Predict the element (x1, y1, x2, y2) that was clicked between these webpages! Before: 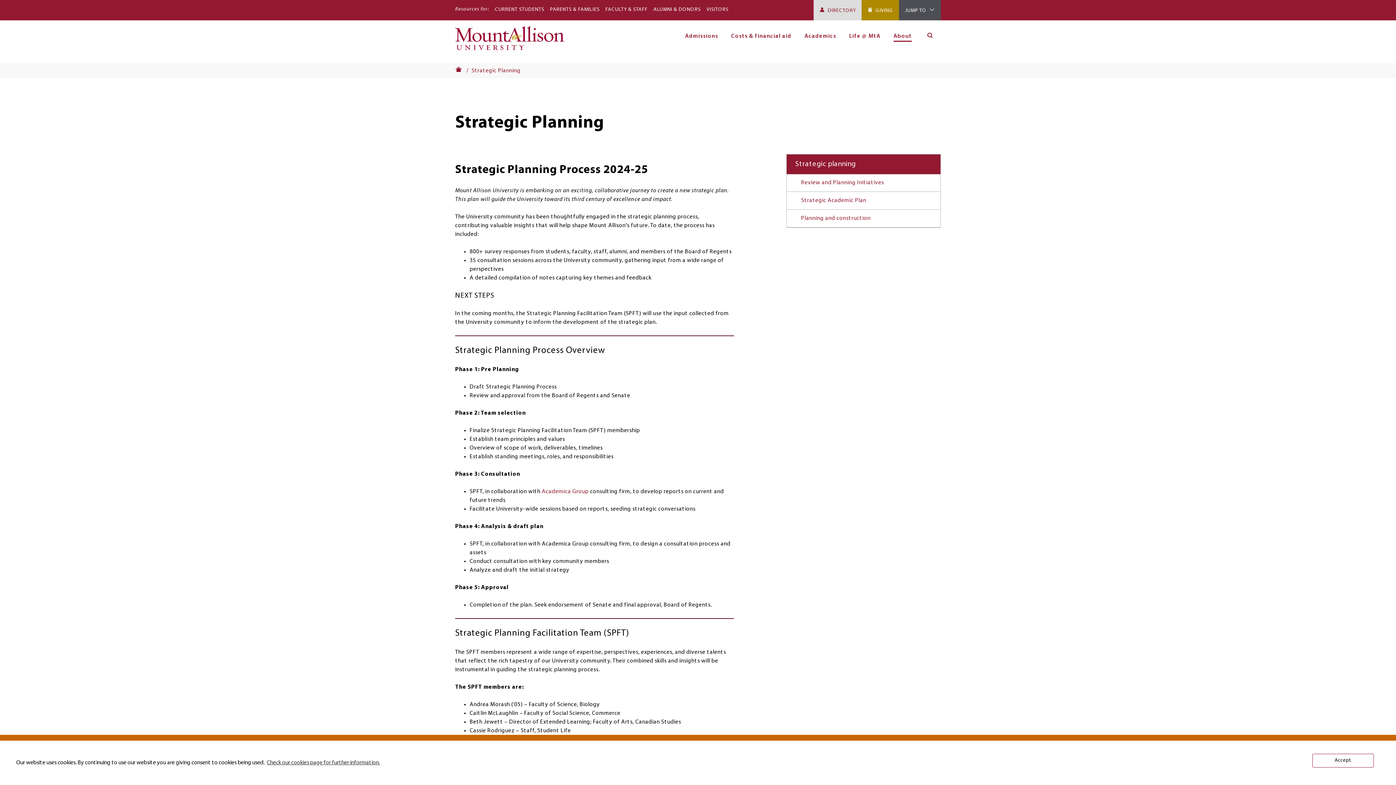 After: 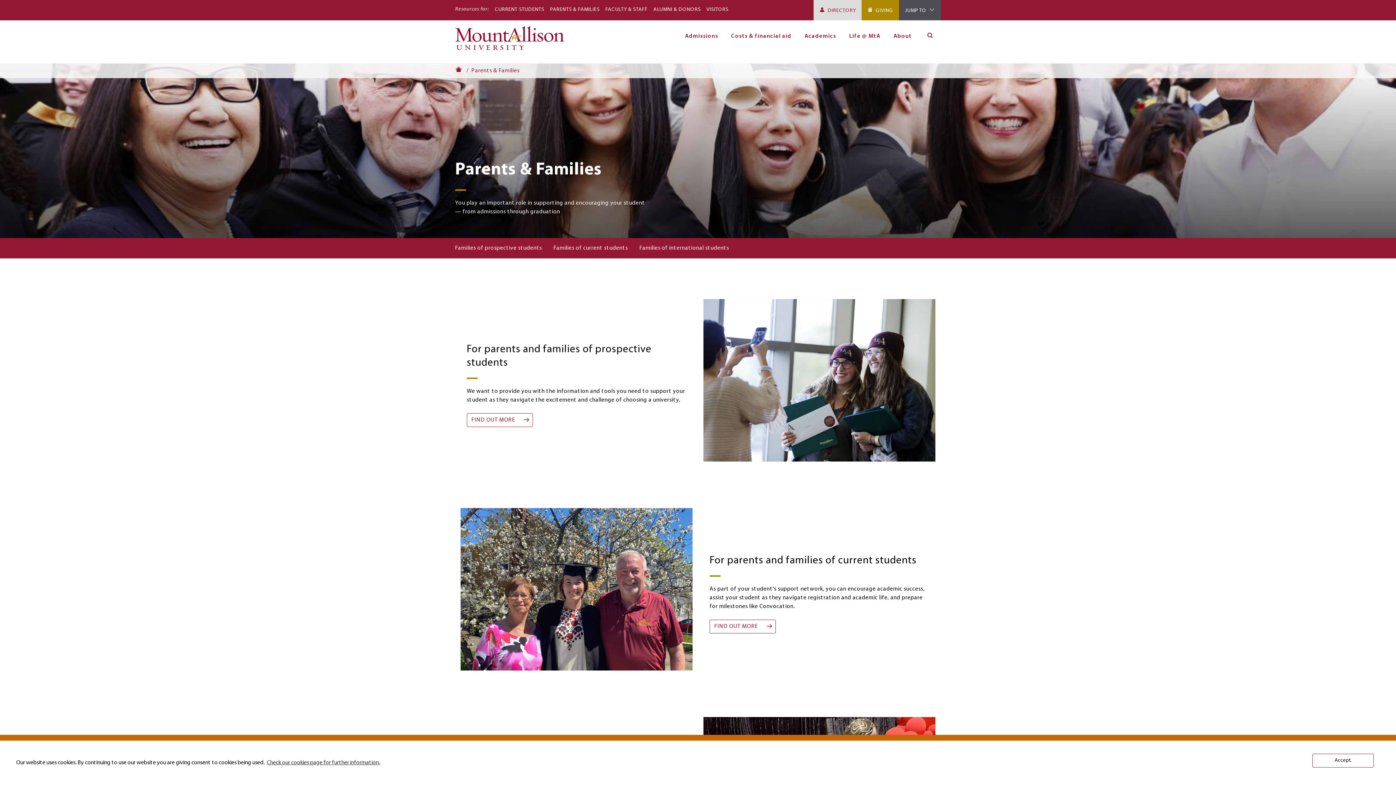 Action: bbox: (547, 0, 602, 19) label: PARENTS & FAMILIES